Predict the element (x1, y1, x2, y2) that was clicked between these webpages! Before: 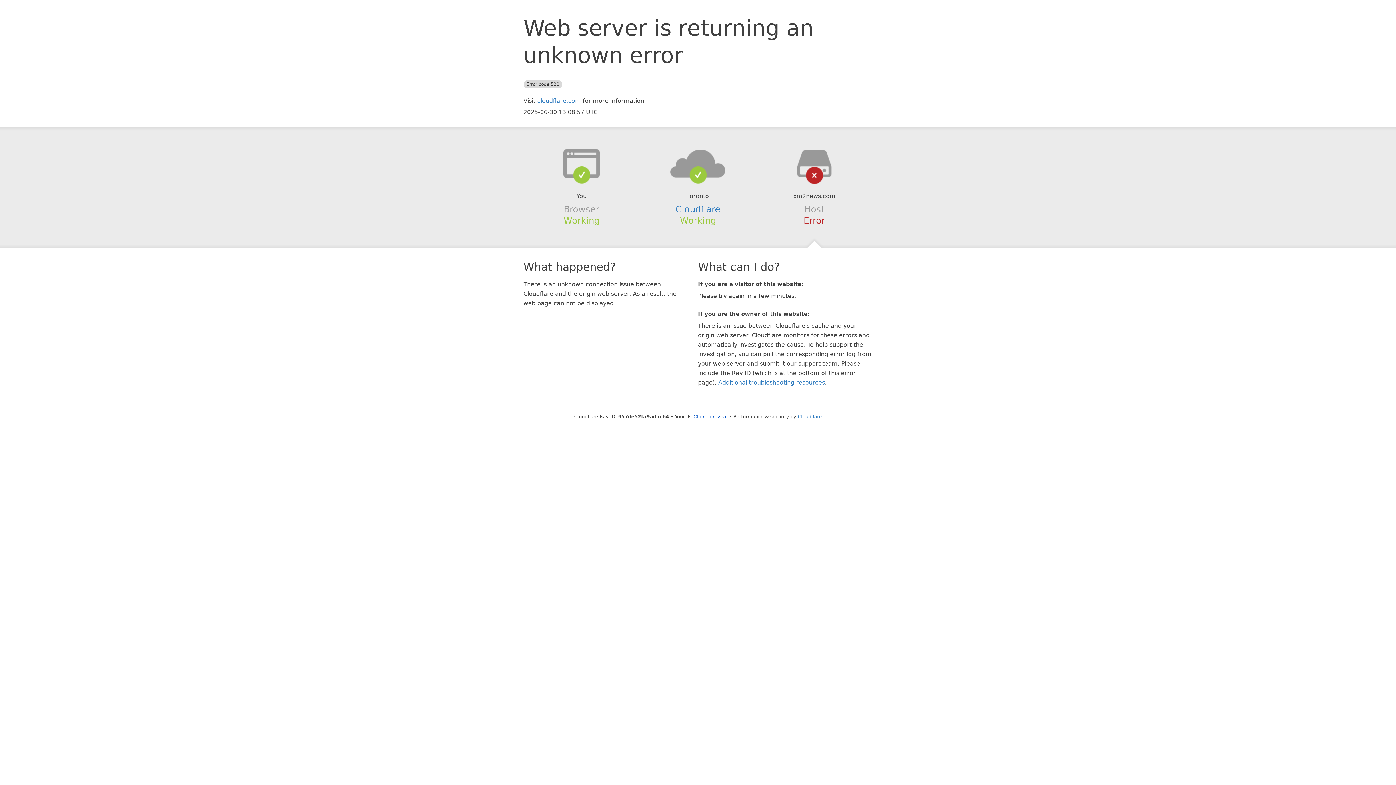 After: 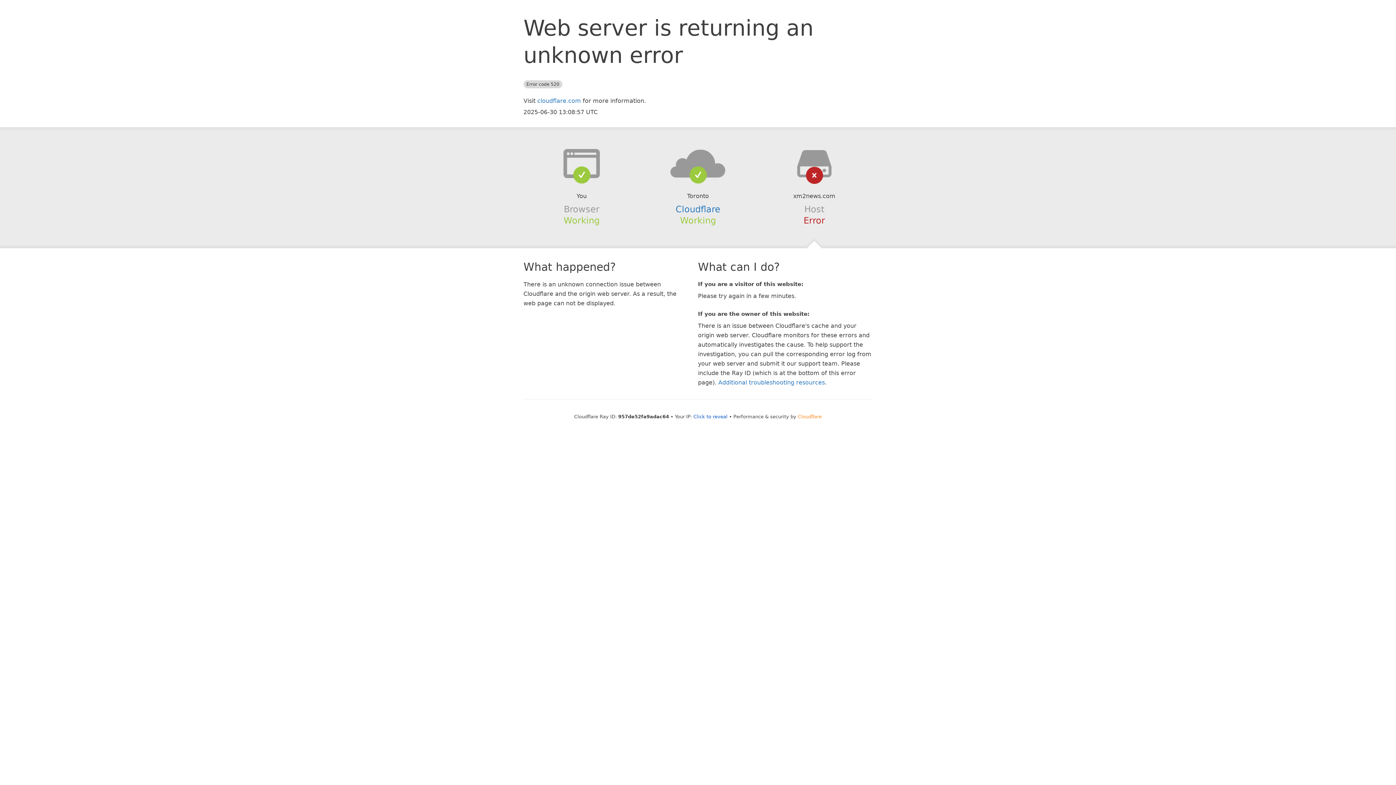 Action: bbox: (798, 414, 822, 419) label: Cloudflare